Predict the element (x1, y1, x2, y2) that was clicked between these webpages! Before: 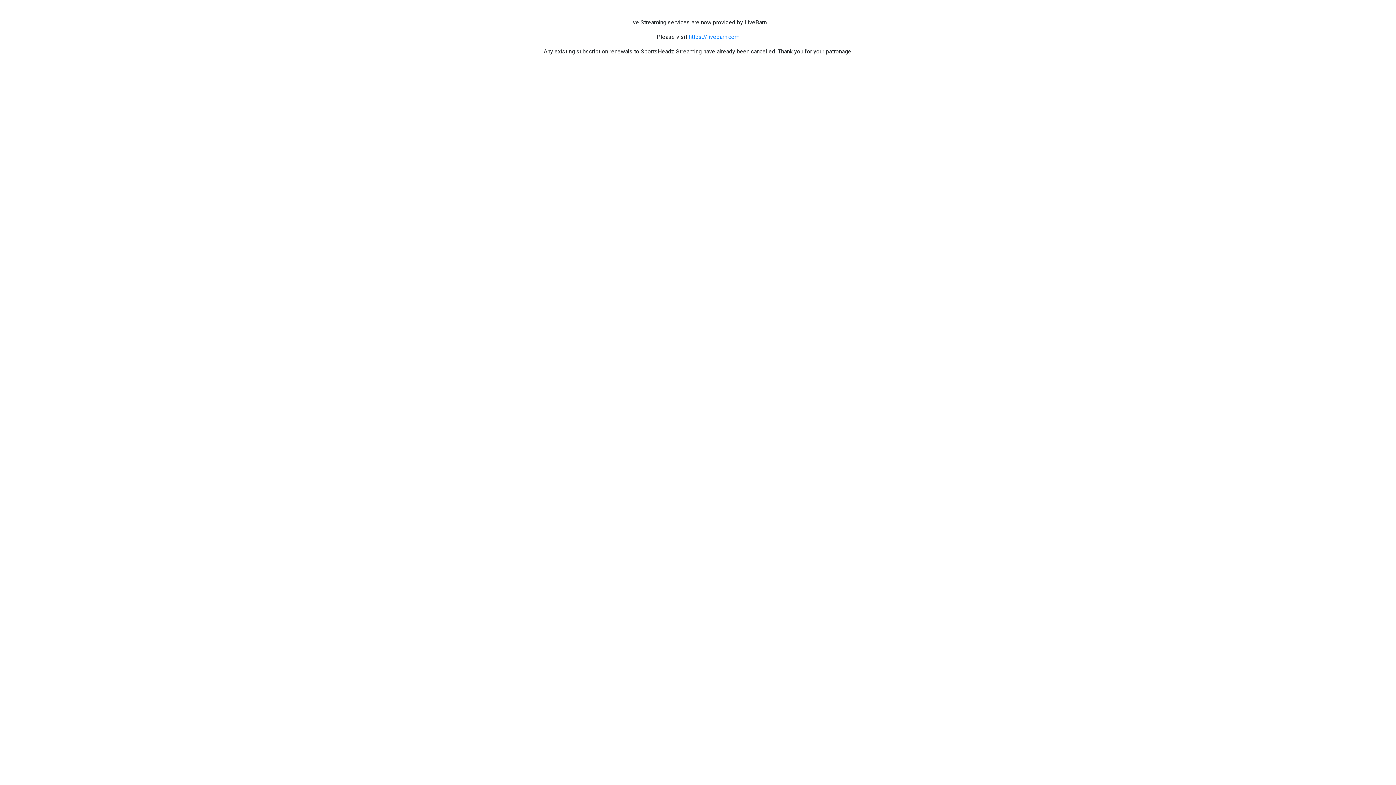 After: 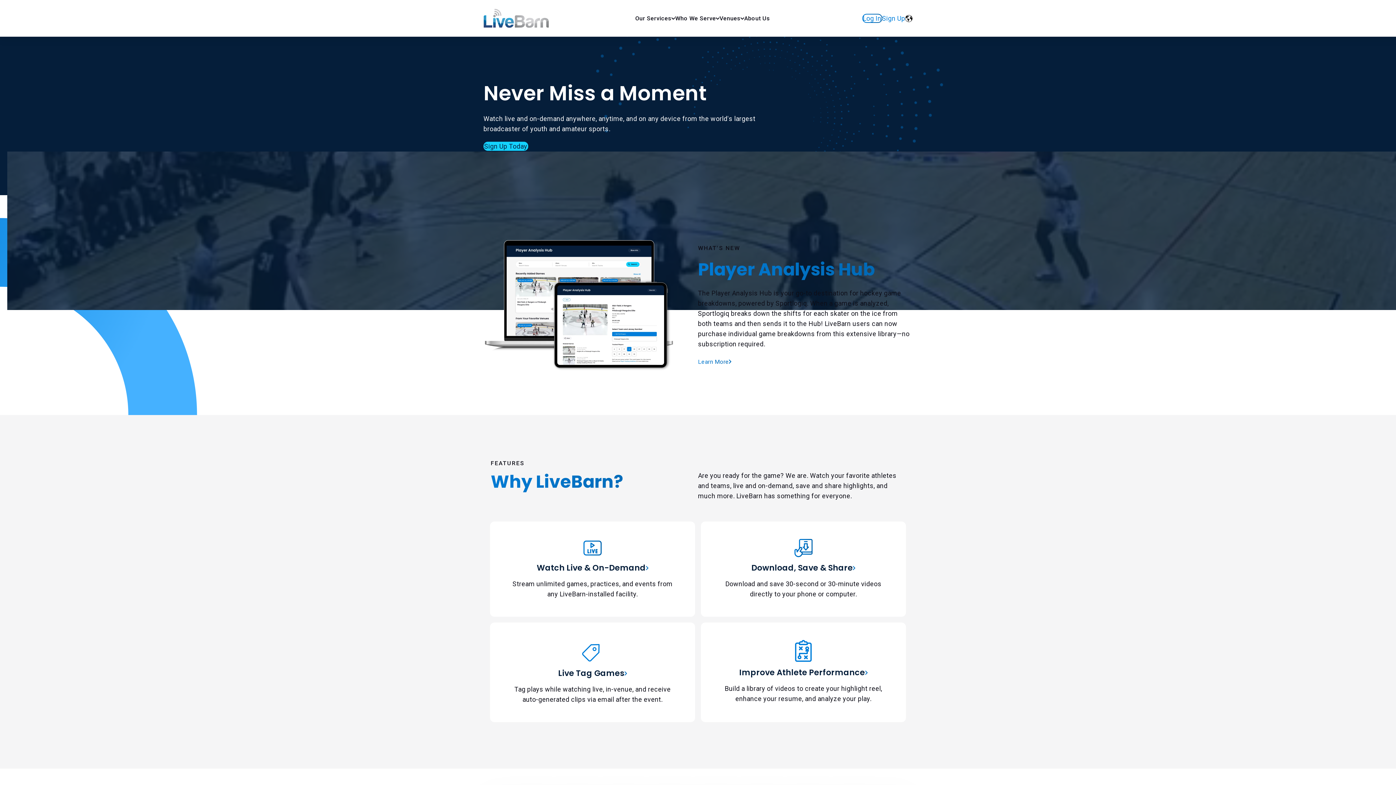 Action: label: https://livebarn.com bbox: (688, 33, 739, 40)